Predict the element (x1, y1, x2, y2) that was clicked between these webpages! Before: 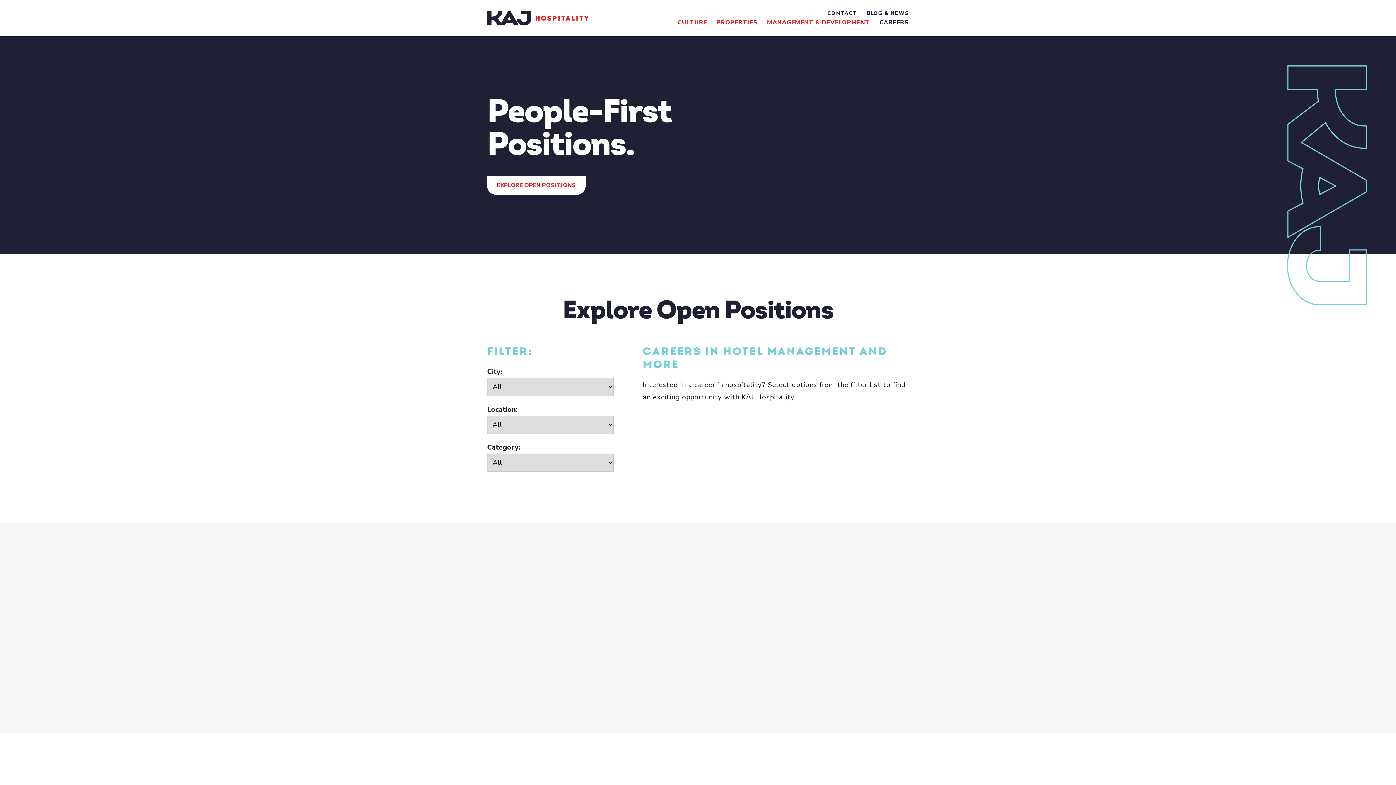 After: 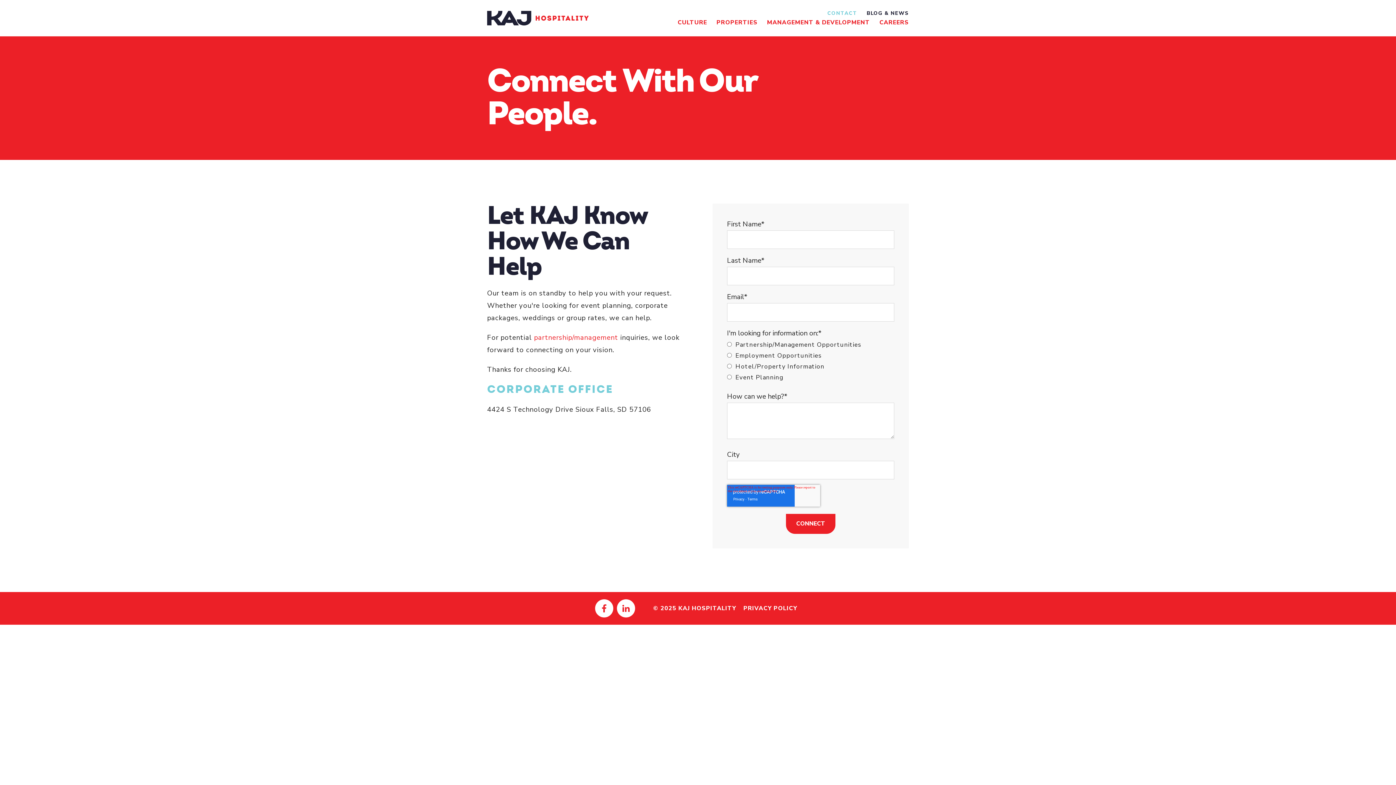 Action: bbox: (827, 10, 857, 16) label: CONTACT